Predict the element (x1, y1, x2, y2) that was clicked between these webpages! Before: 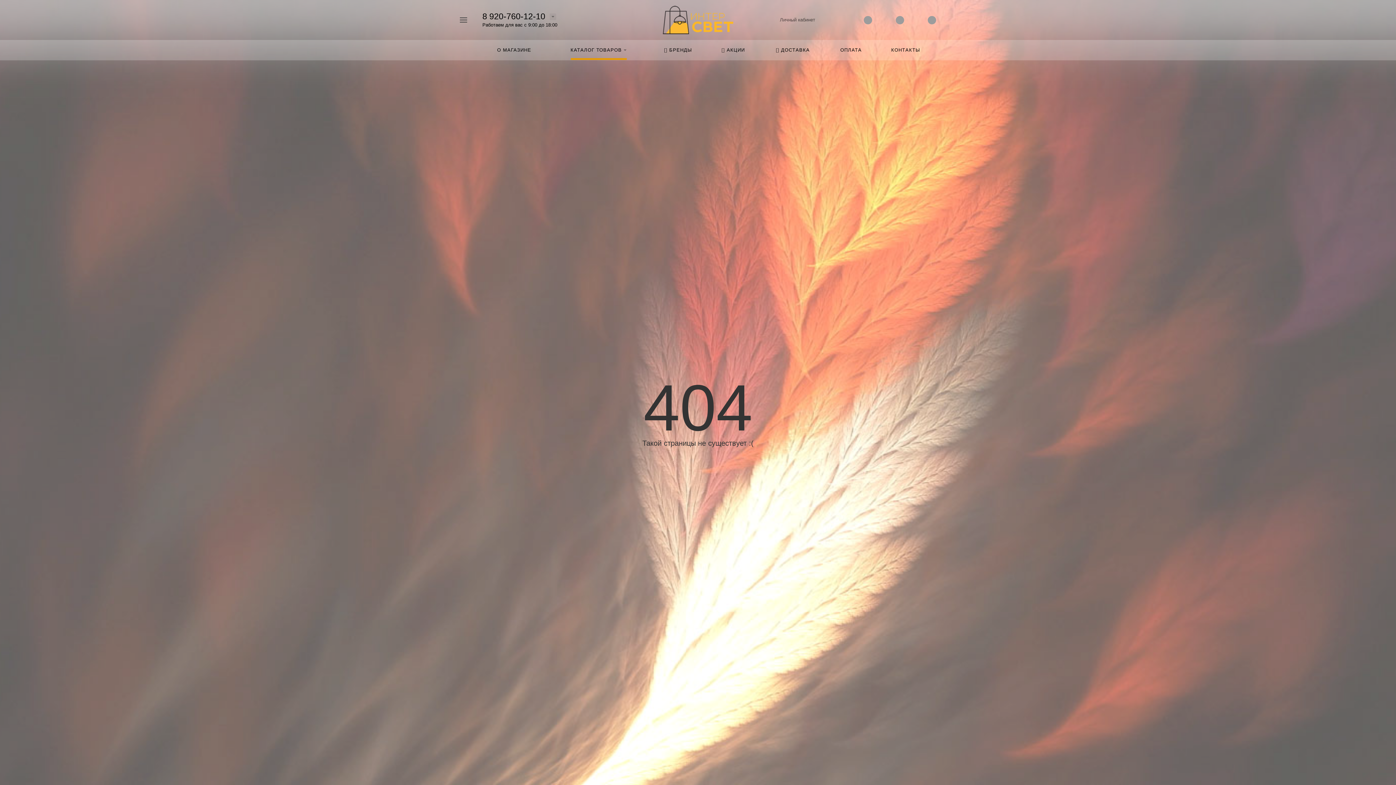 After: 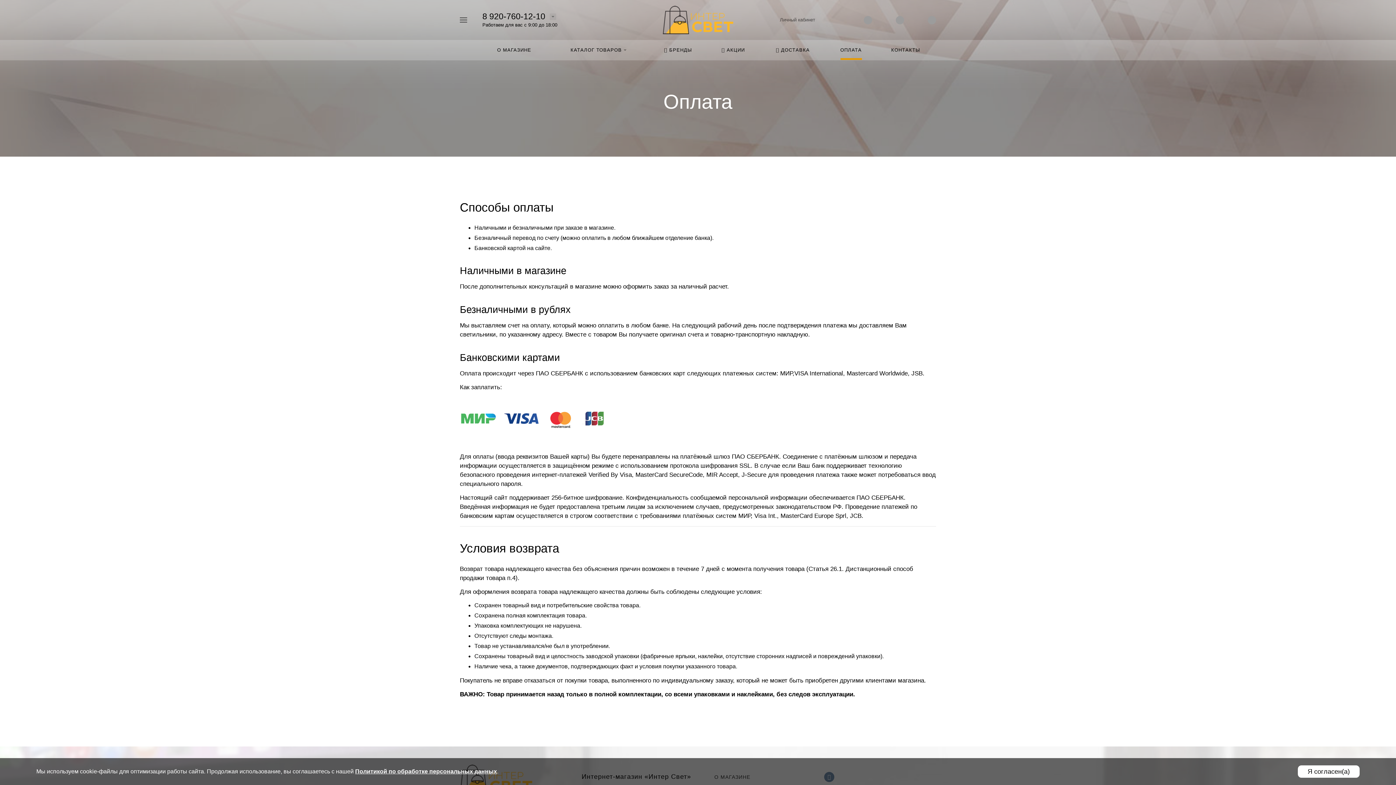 Action: label: ОПЛАТА bbox: (826, 40, 875, 60)